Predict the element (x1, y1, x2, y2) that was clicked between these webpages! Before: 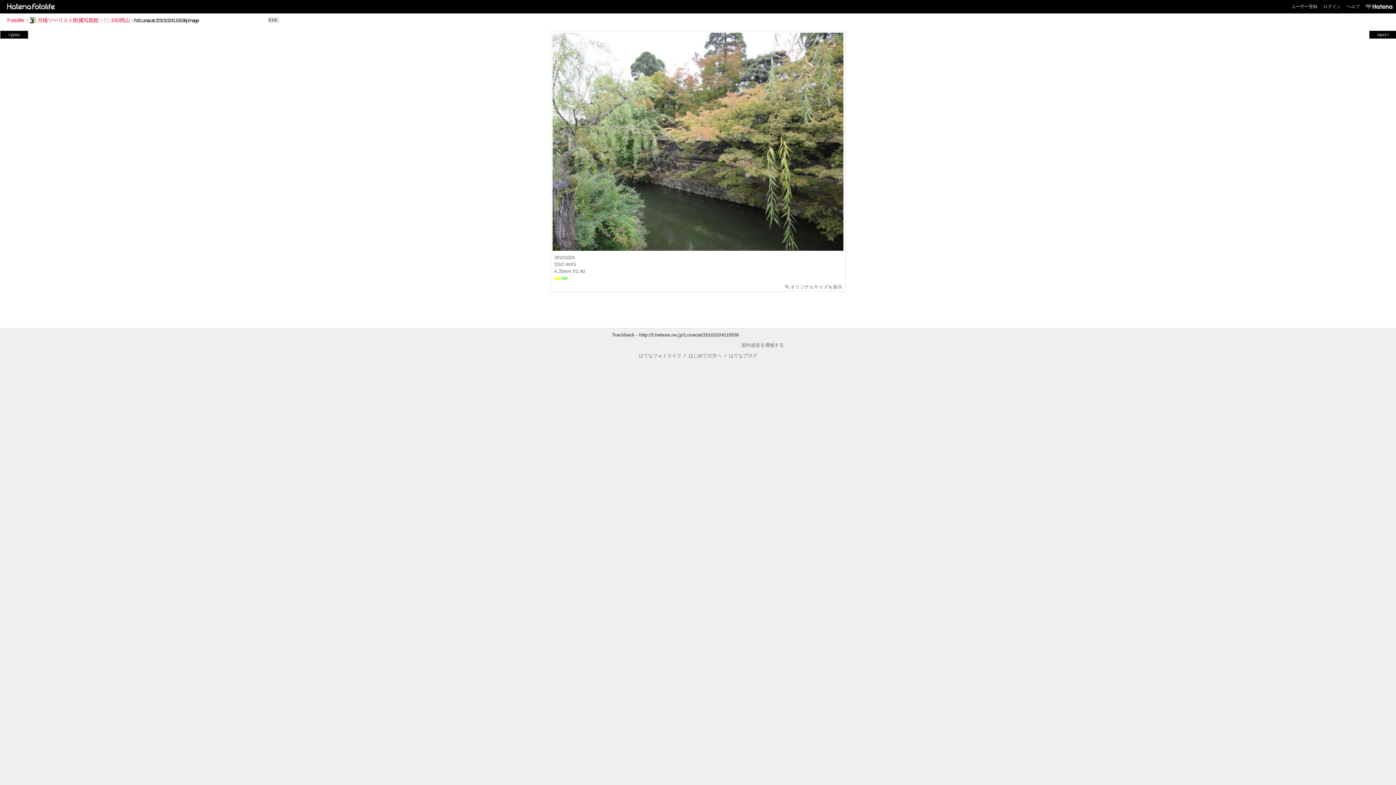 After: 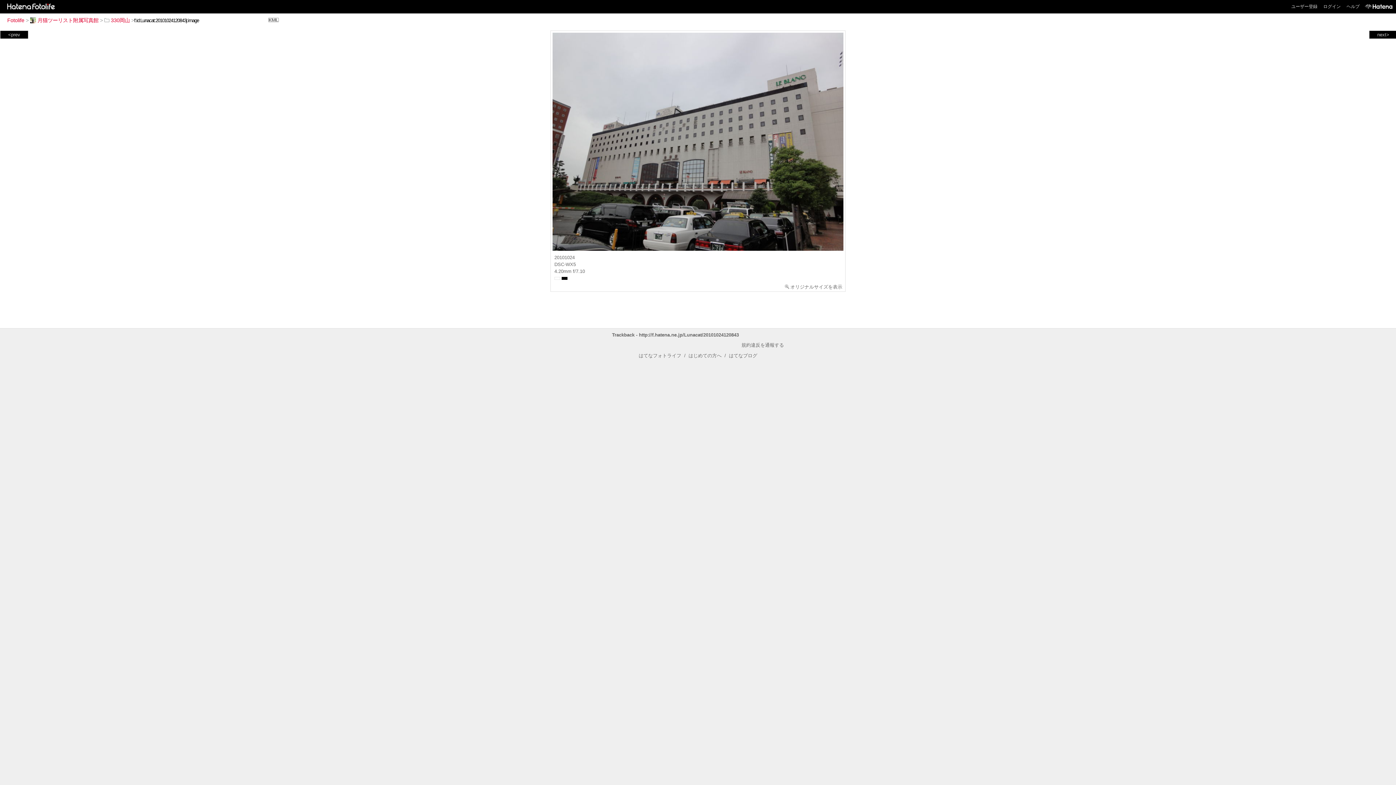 Action: bbox: (1, 31, 26, 37) label: <prev